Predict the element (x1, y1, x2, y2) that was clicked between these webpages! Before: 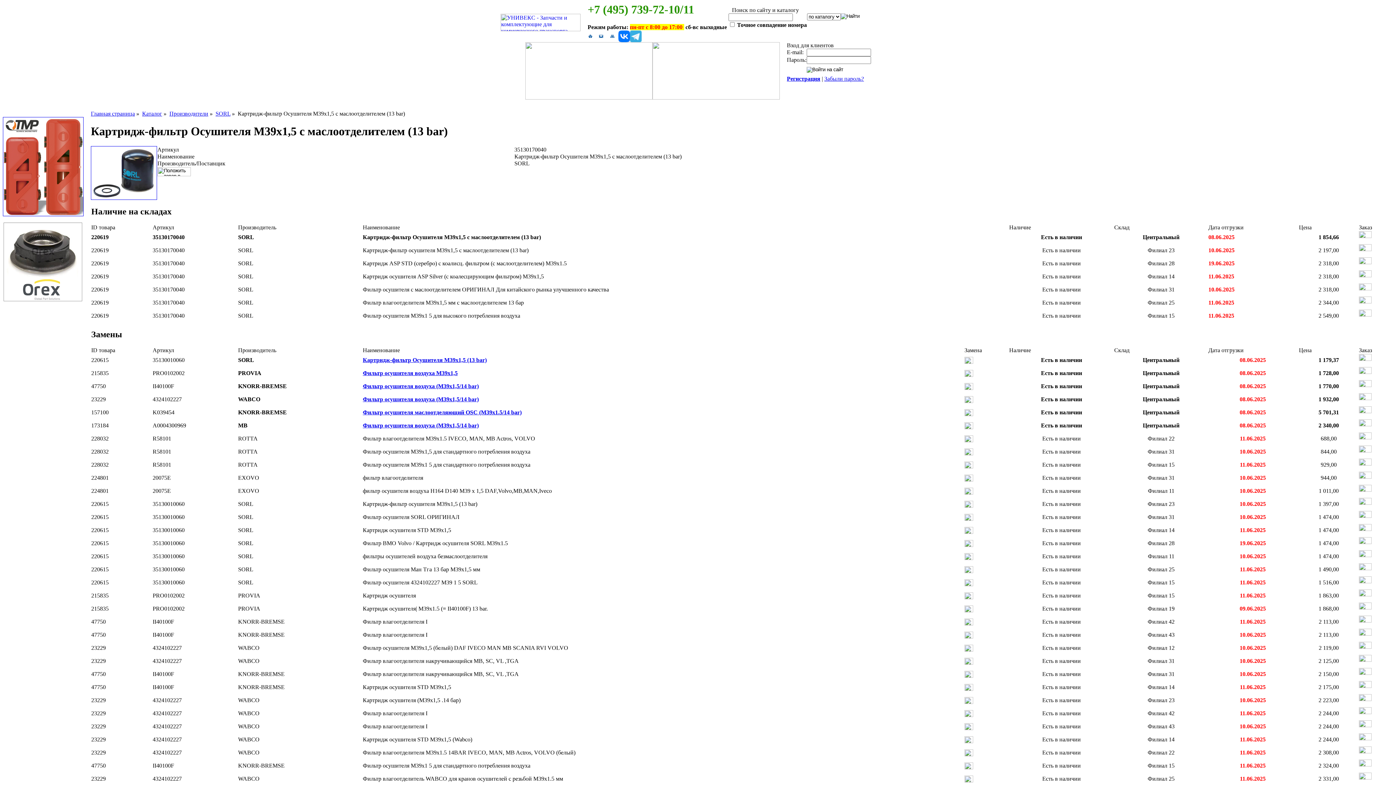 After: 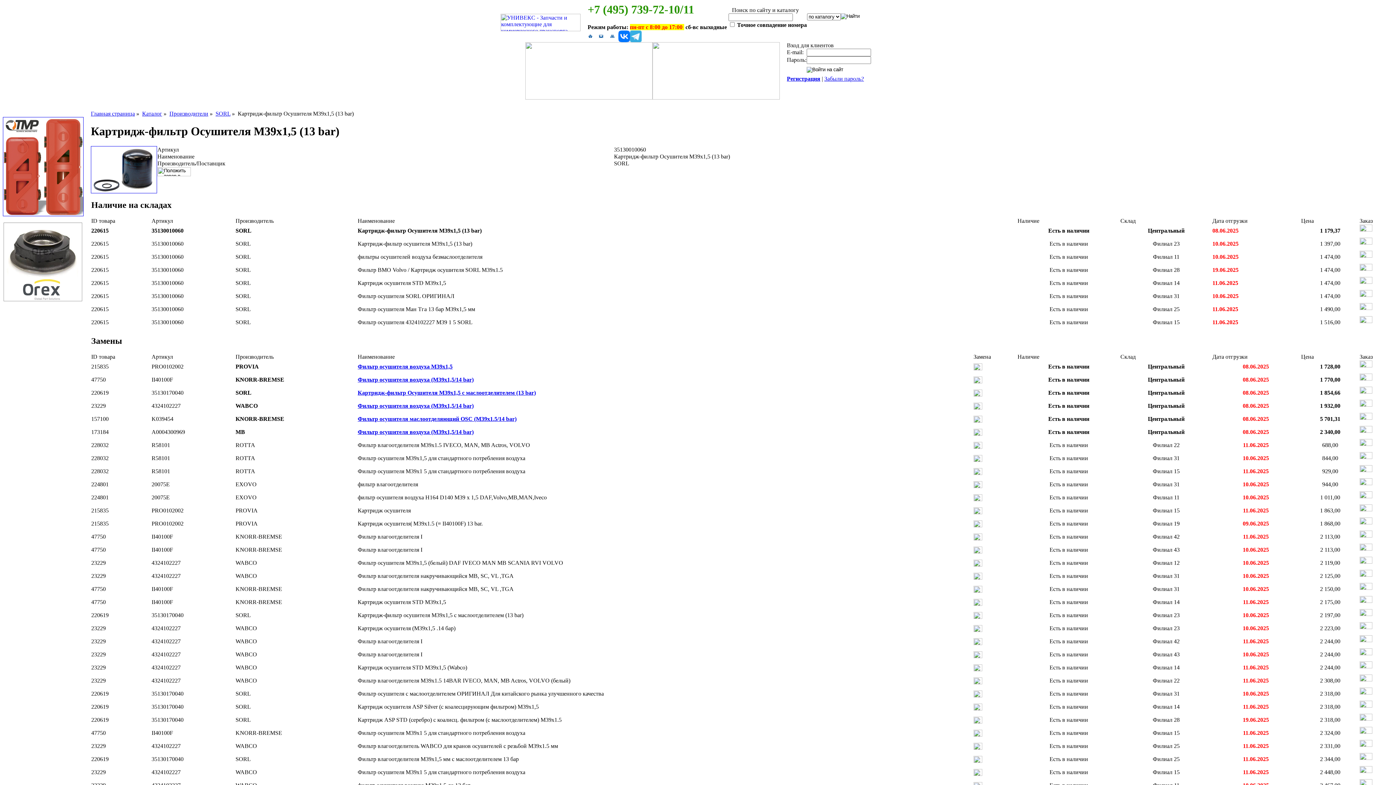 Action: bbox: (964, 356, 973, 362)